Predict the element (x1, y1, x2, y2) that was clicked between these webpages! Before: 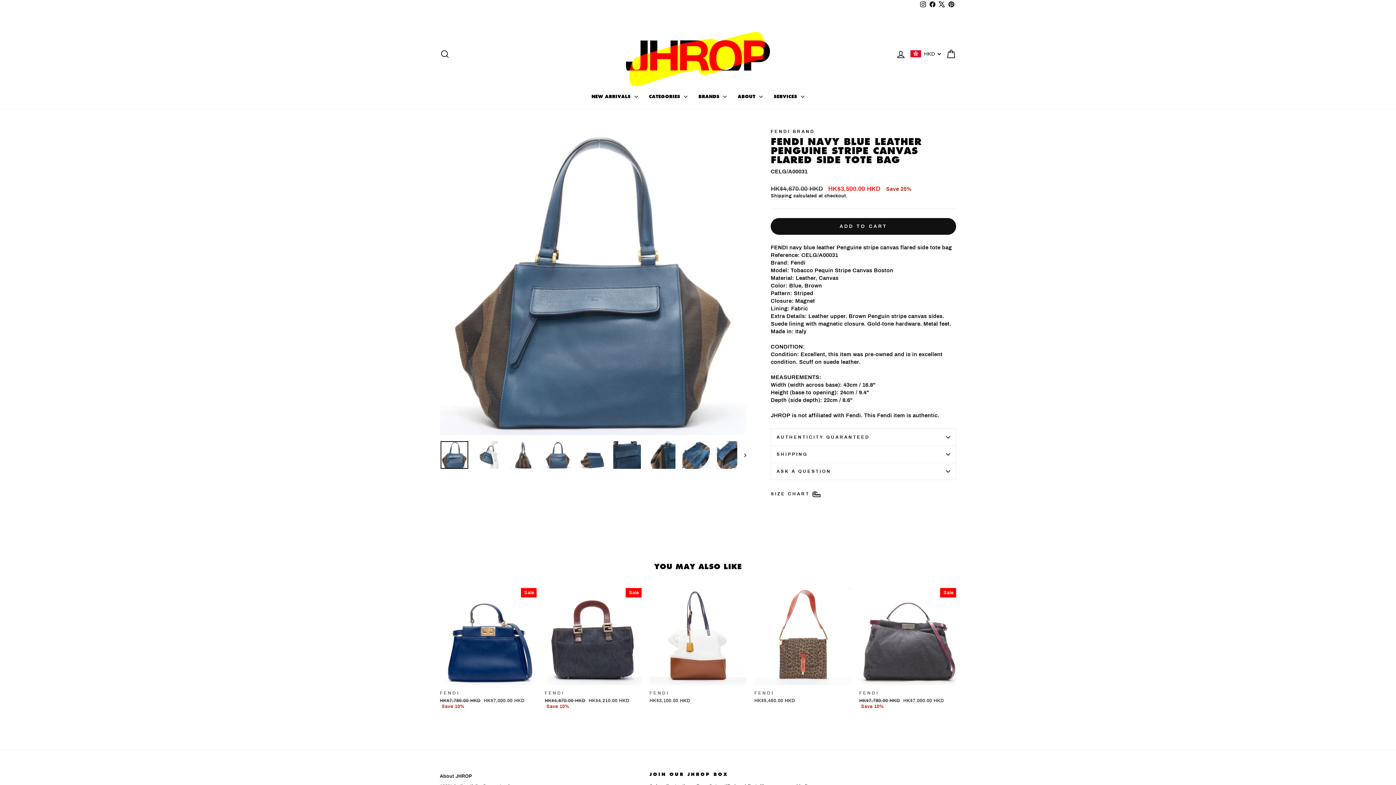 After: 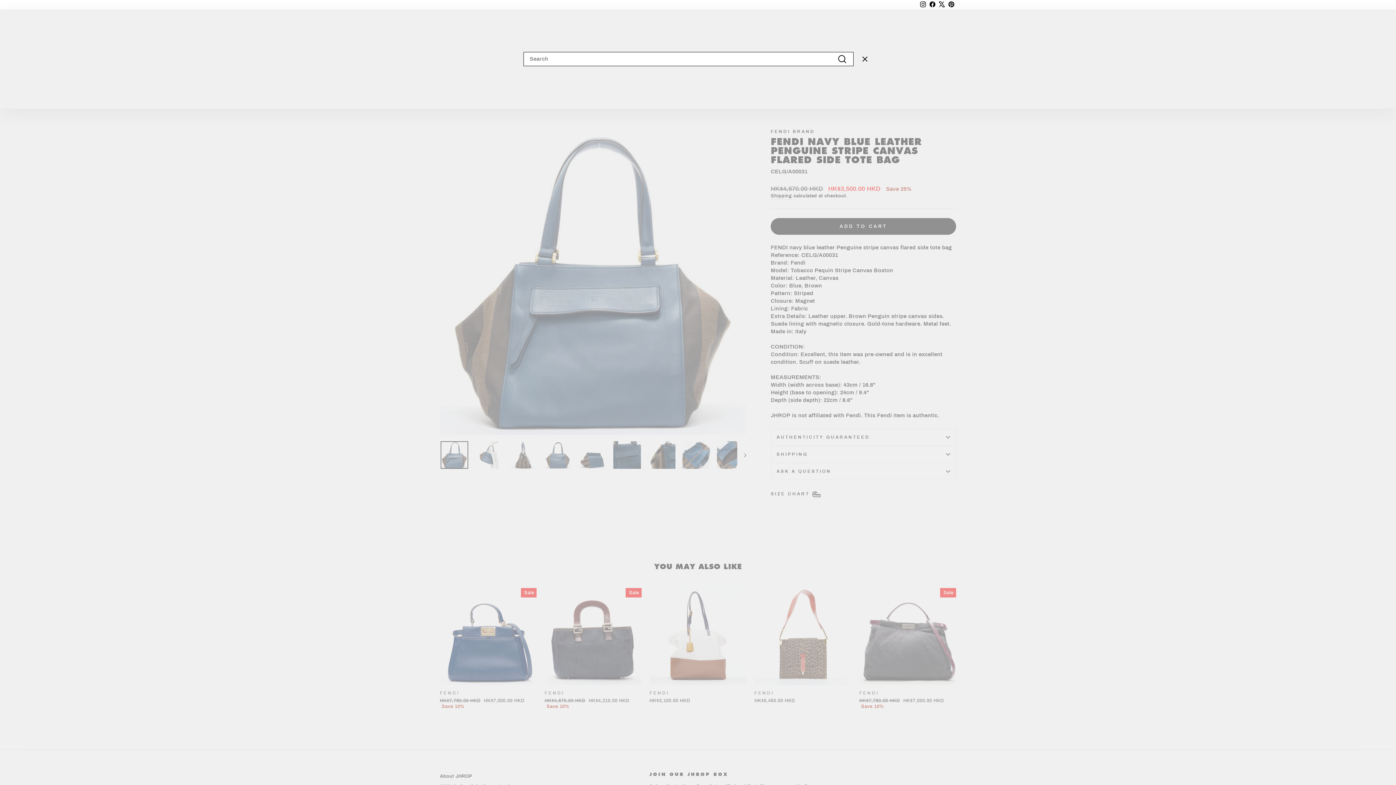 Action: bbox: (435, 46, 454, 62) label: SEARCH